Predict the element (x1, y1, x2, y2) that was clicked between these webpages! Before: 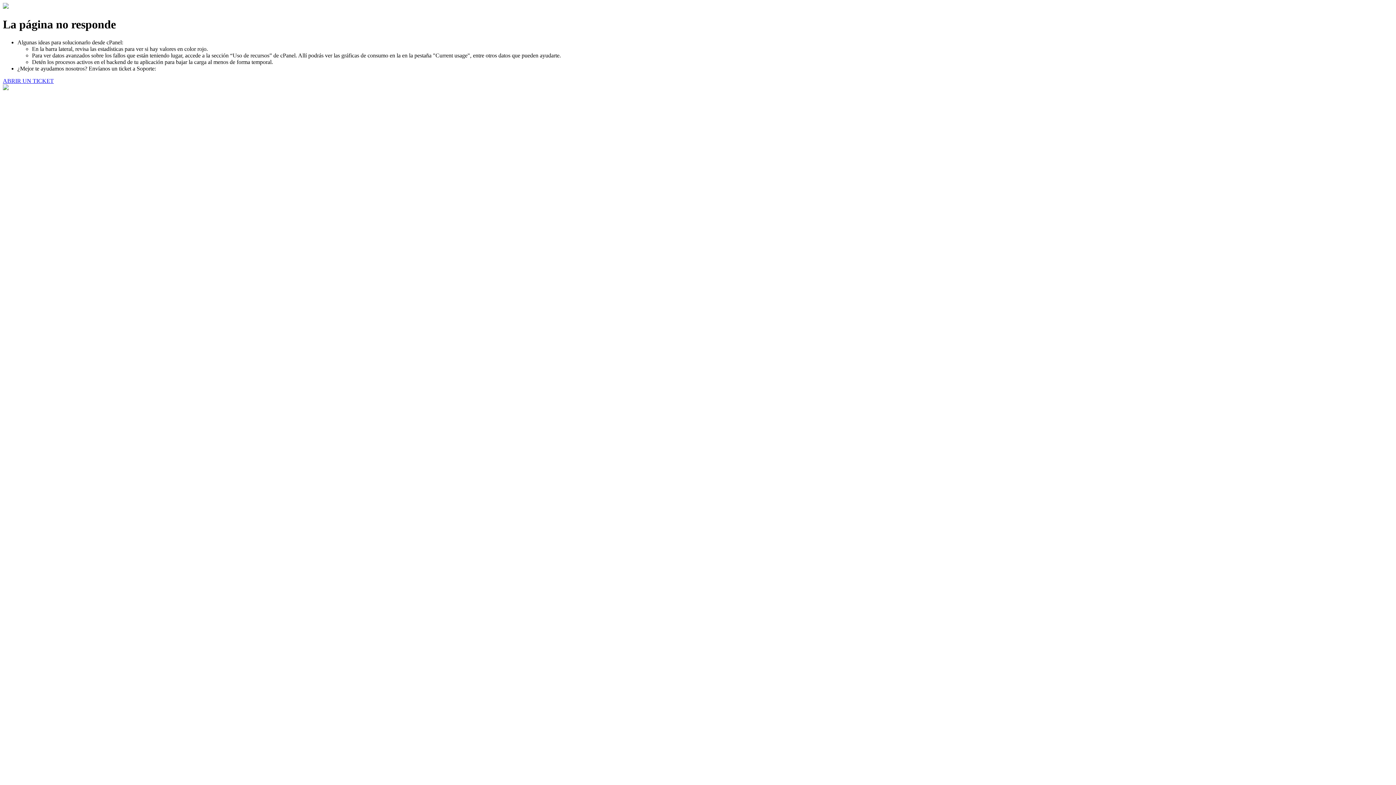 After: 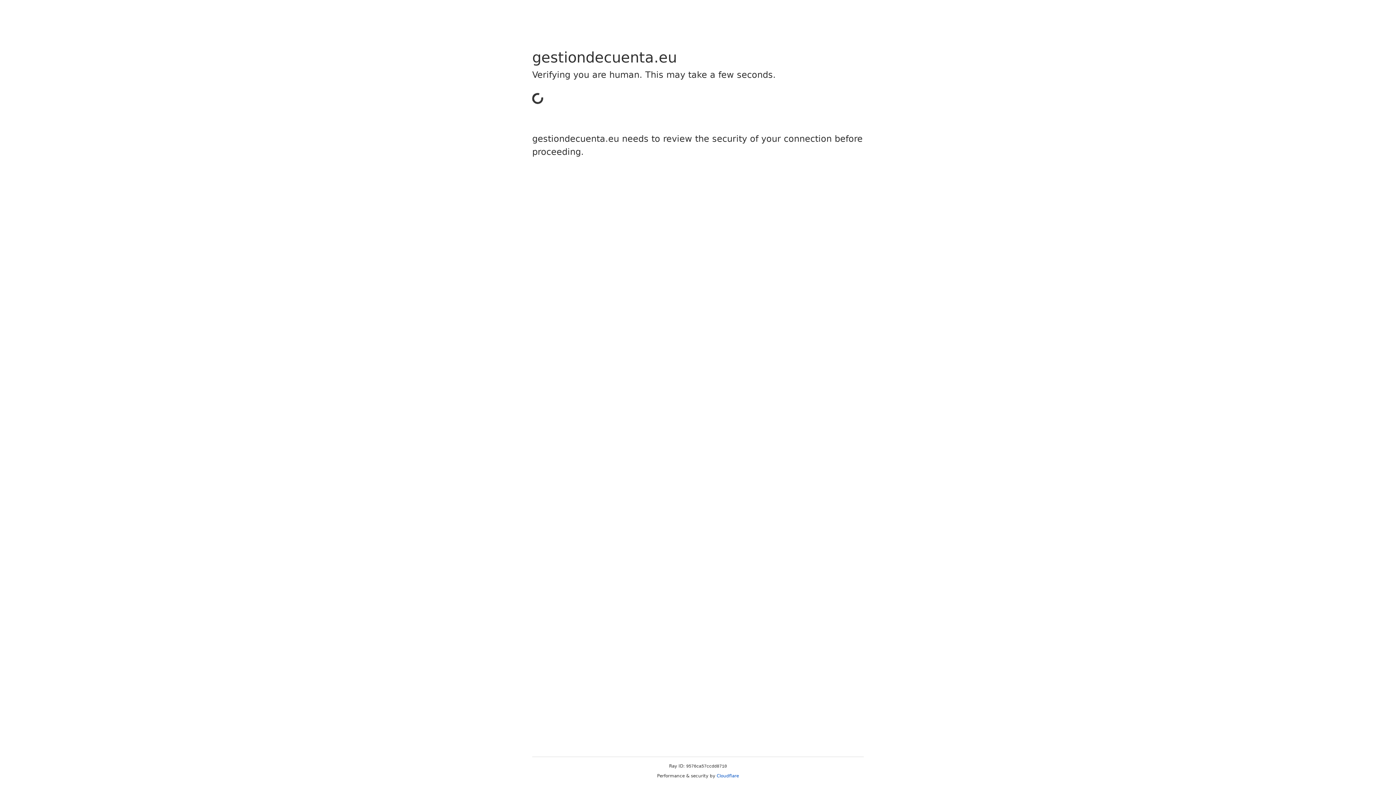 Action: label: ABRIR UN TICKET bbox: (2, 77, 53, 83)